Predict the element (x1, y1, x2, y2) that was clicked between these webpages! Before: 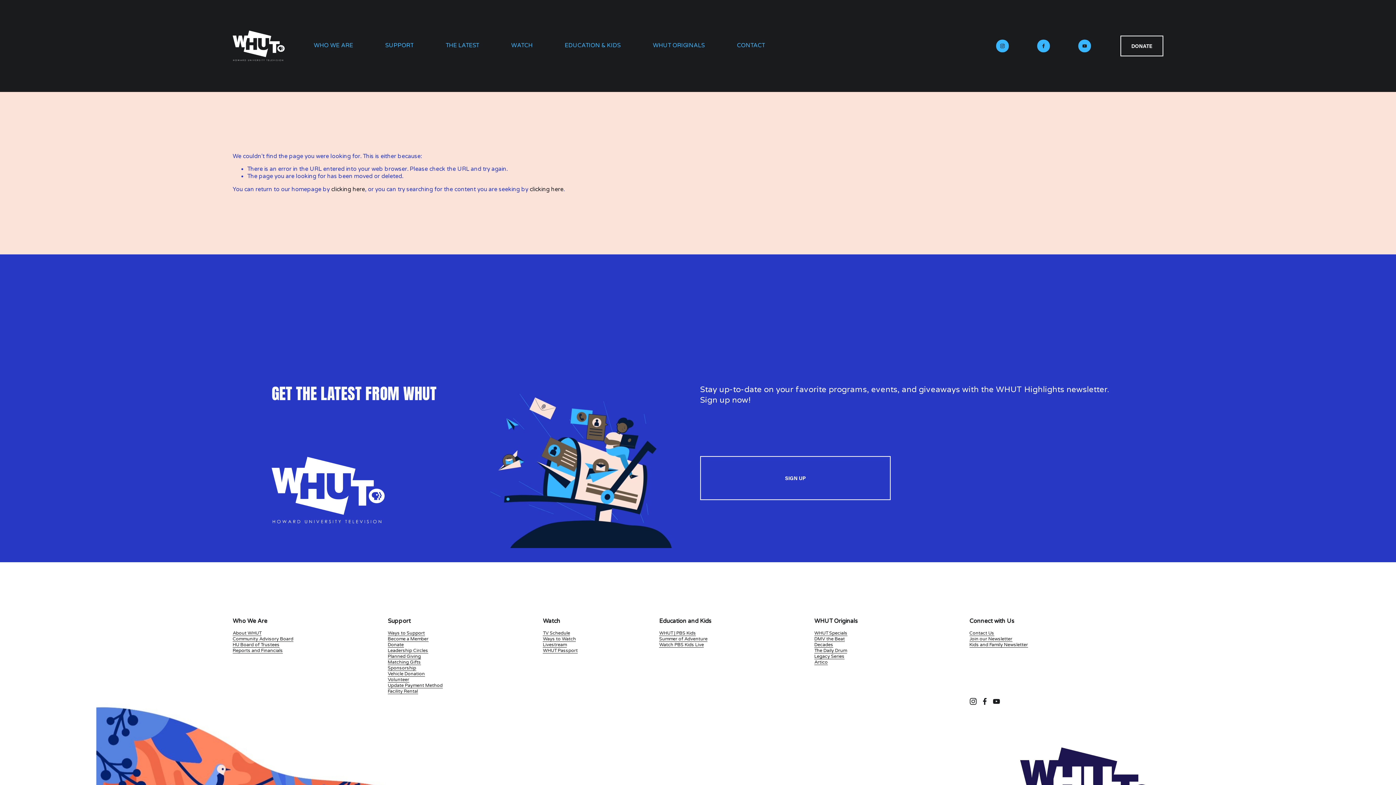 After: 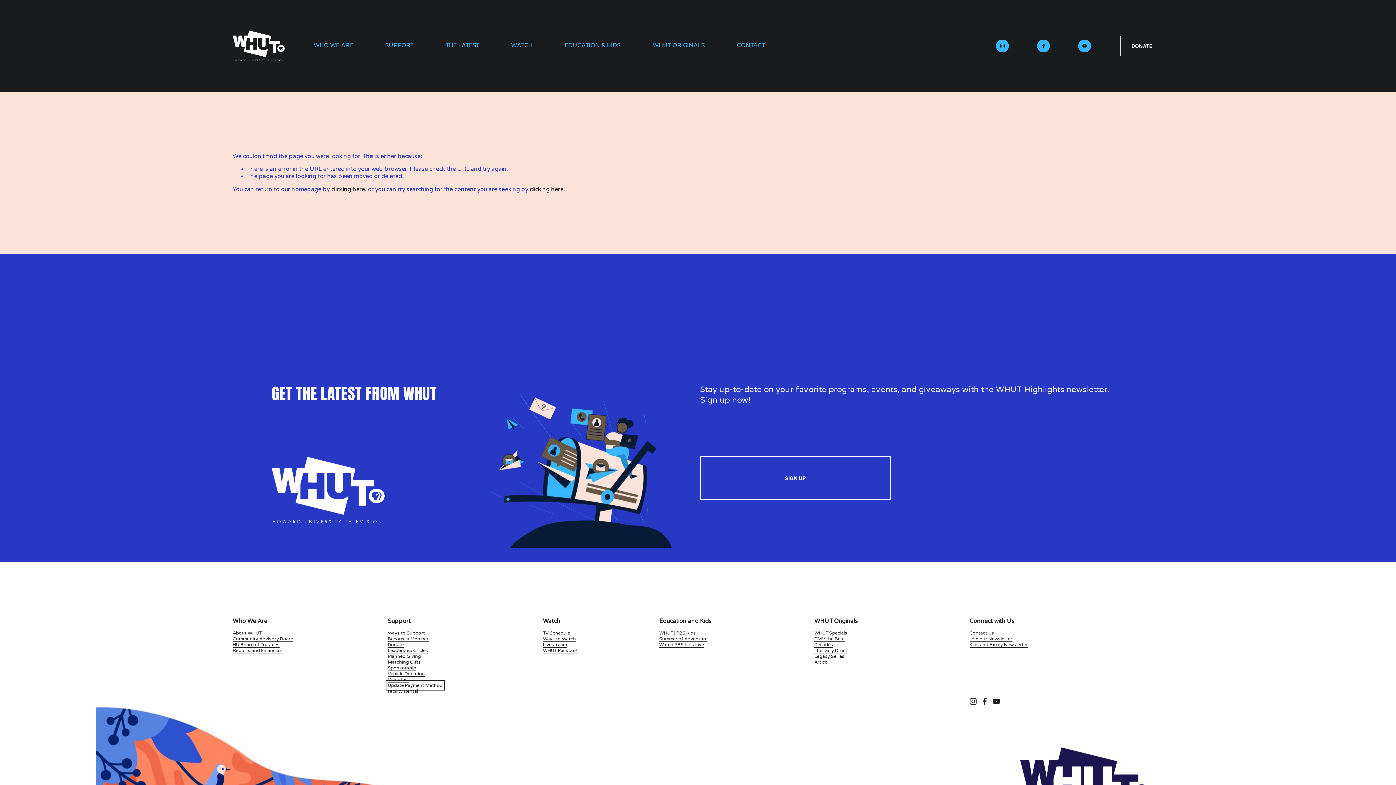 Action: bbox: (387, 682, 442, 688) label: Update Payment Method